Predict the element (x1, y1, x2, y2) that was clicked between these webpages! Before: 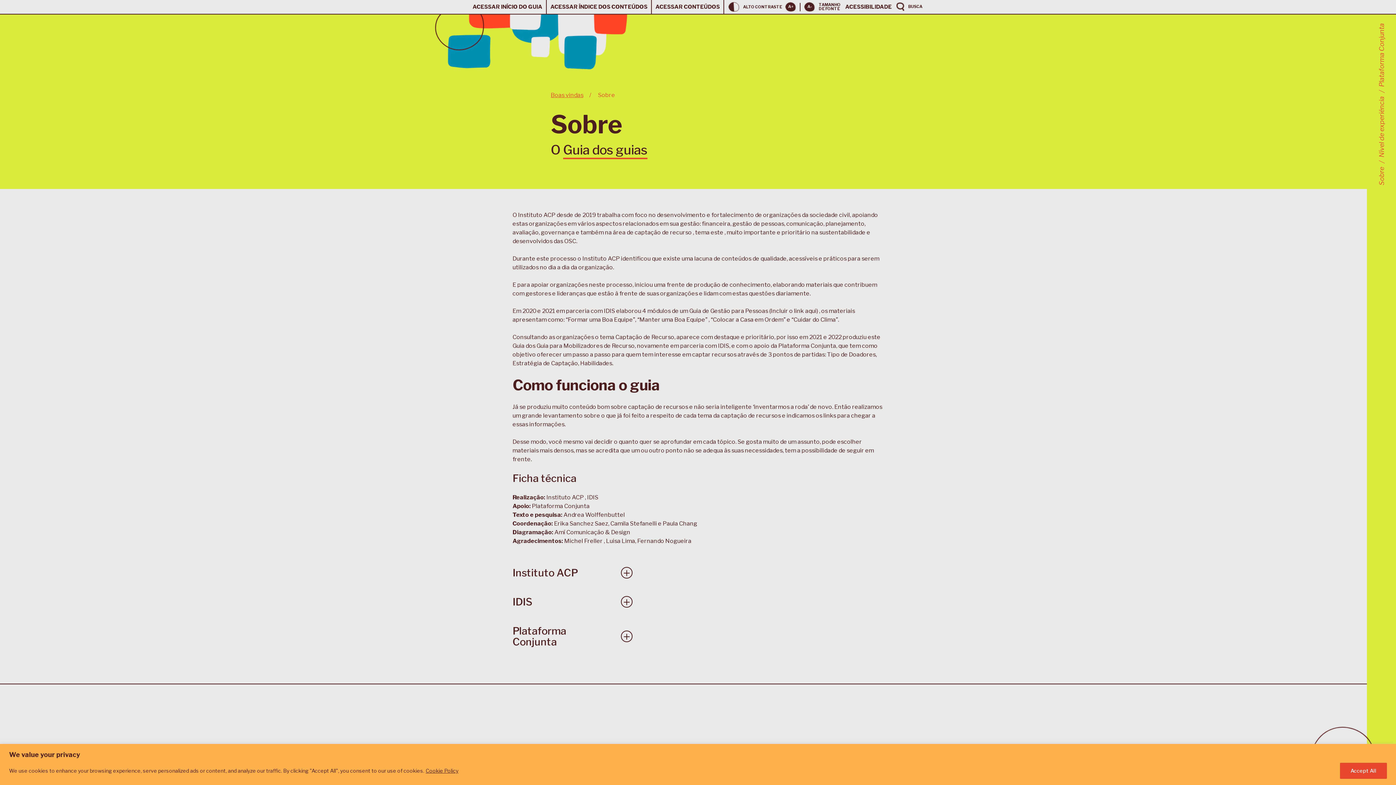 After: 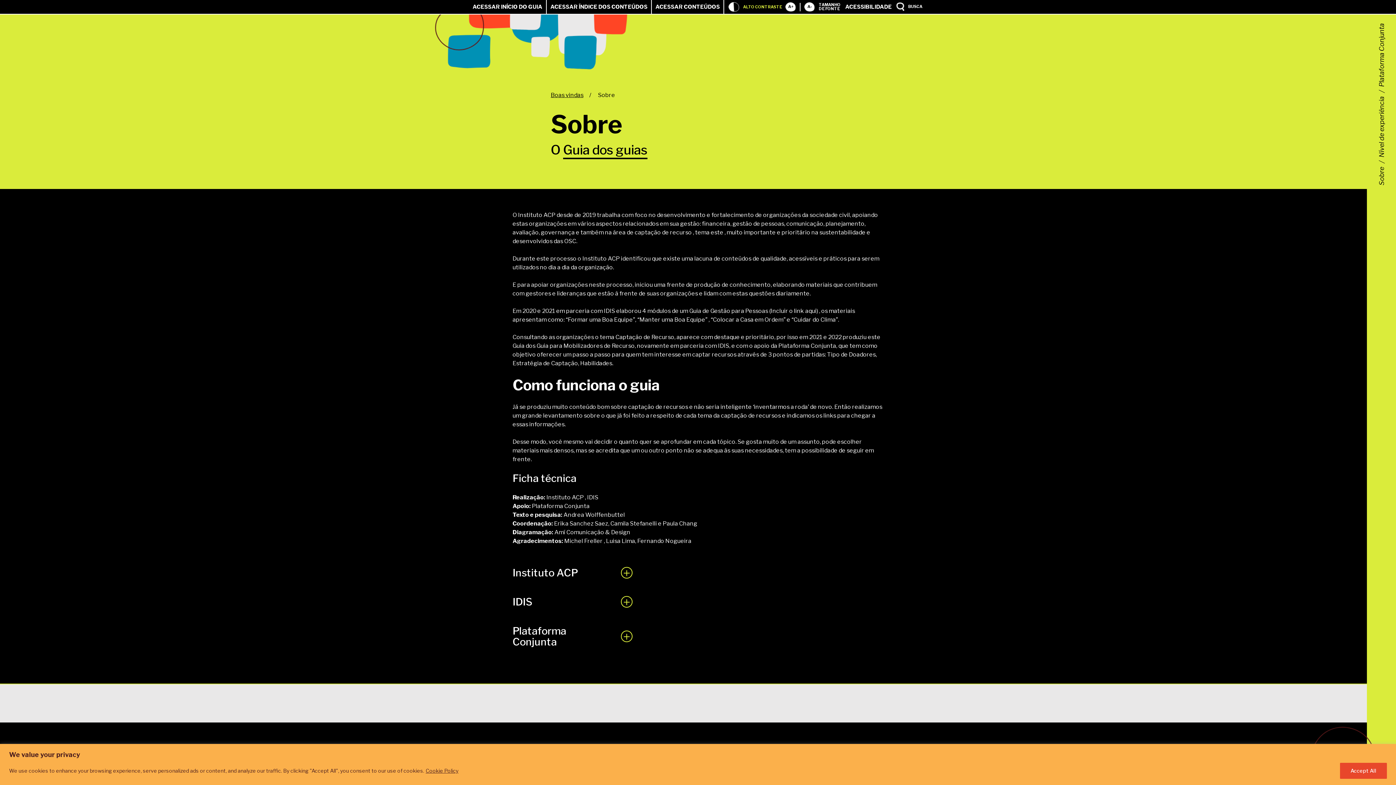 Action: bbox: (728, 2, 782, 11) label: ALTO CONTRASTE